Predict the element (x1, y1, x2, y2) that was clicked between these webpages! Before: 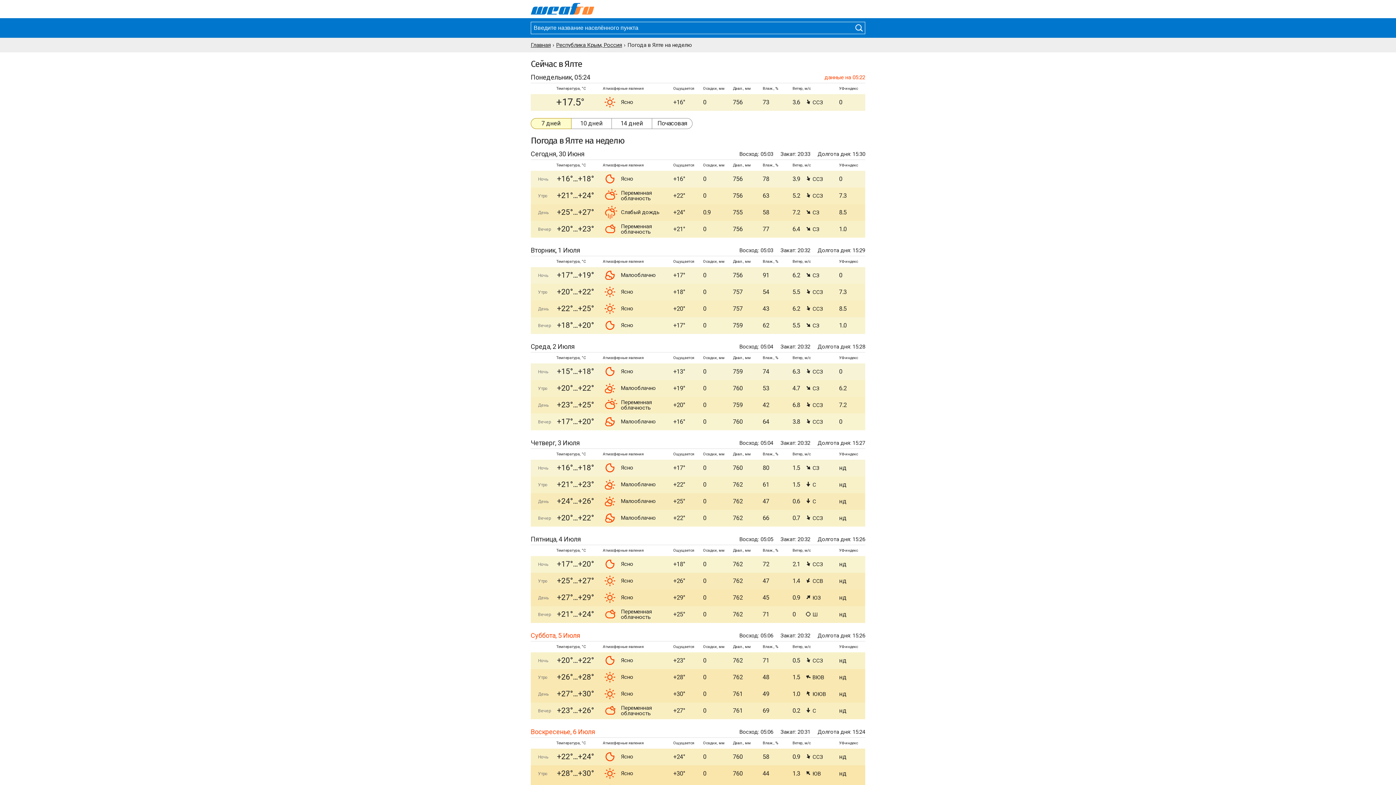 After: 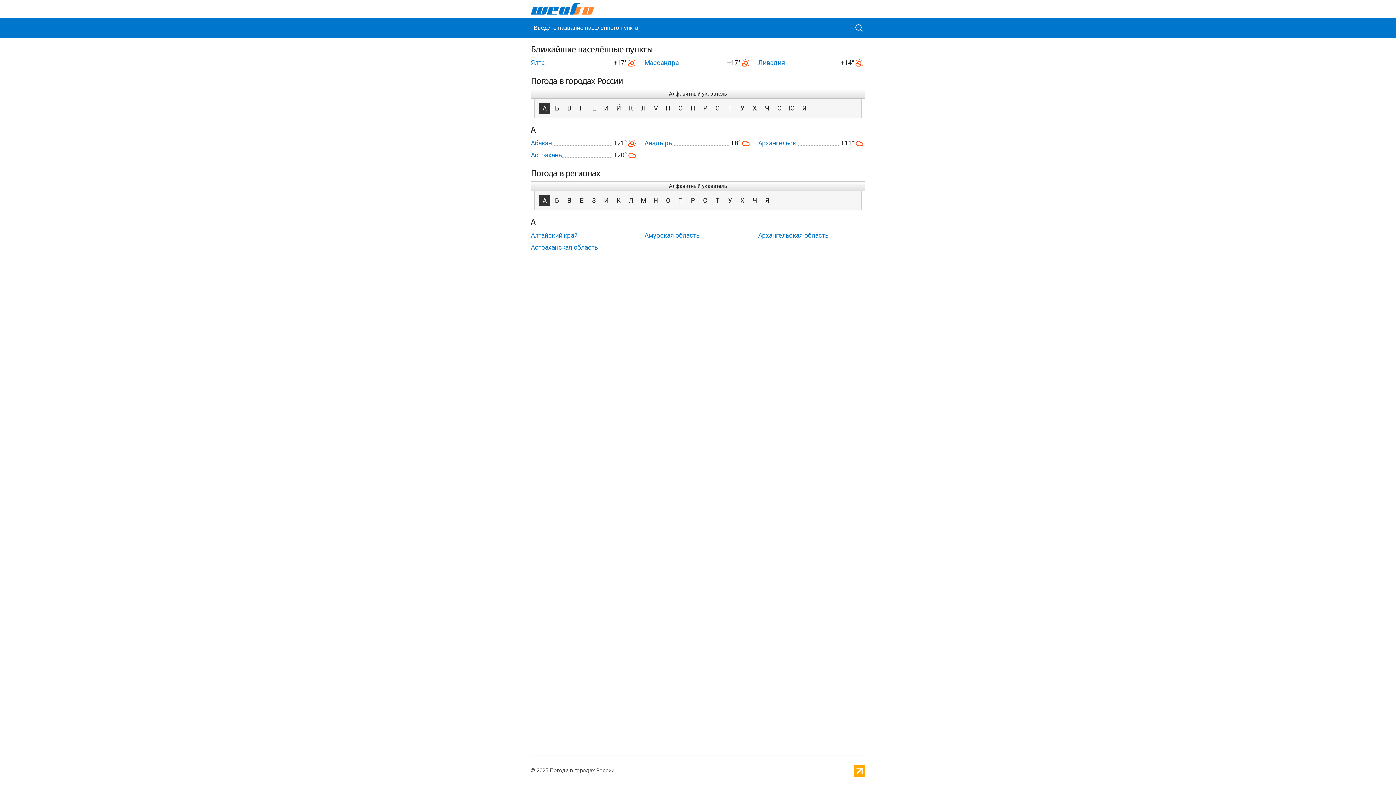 Action: bbox: (530, 41, 550, 48) label: Главная